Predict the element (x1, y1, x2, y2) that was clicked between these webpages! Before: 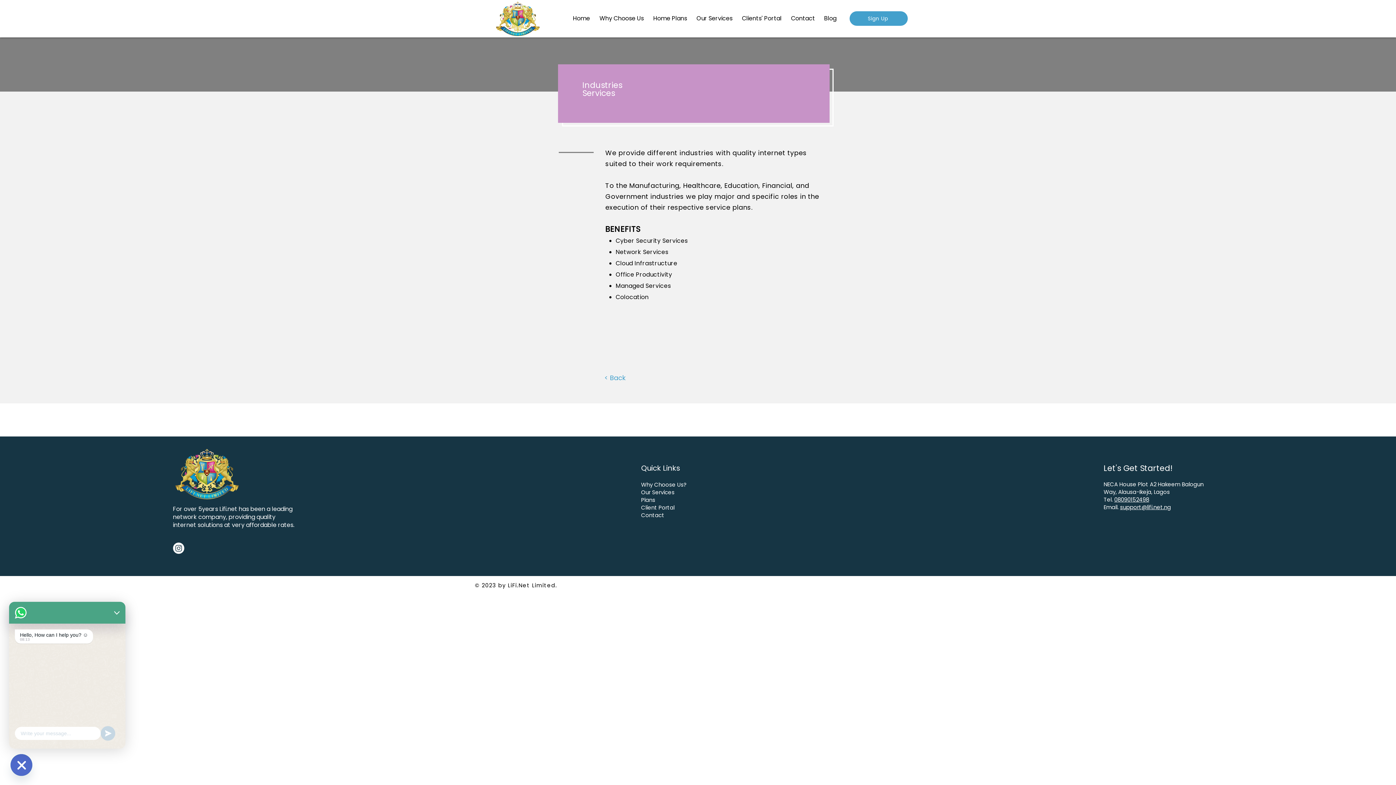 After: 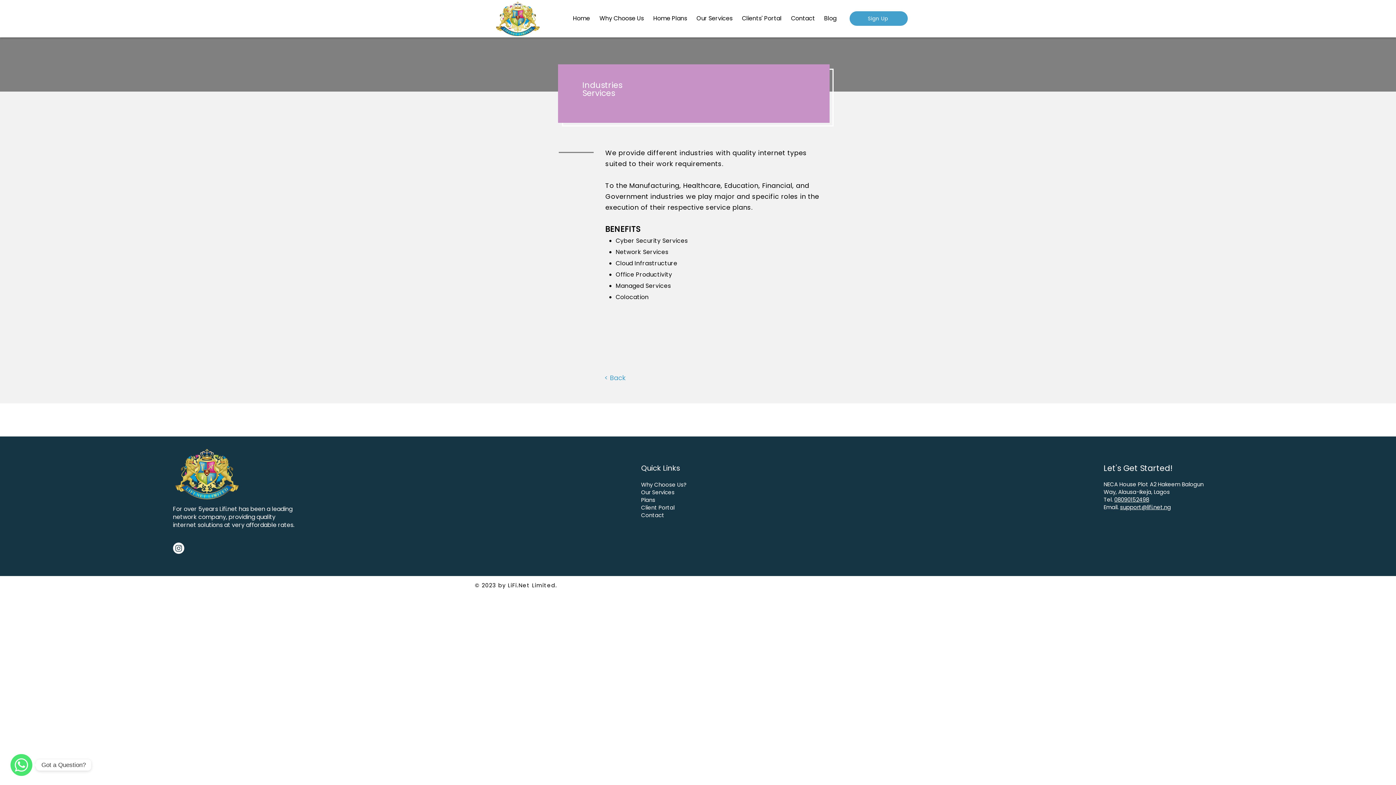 Action: bbox: (172, 542, 184, 554)